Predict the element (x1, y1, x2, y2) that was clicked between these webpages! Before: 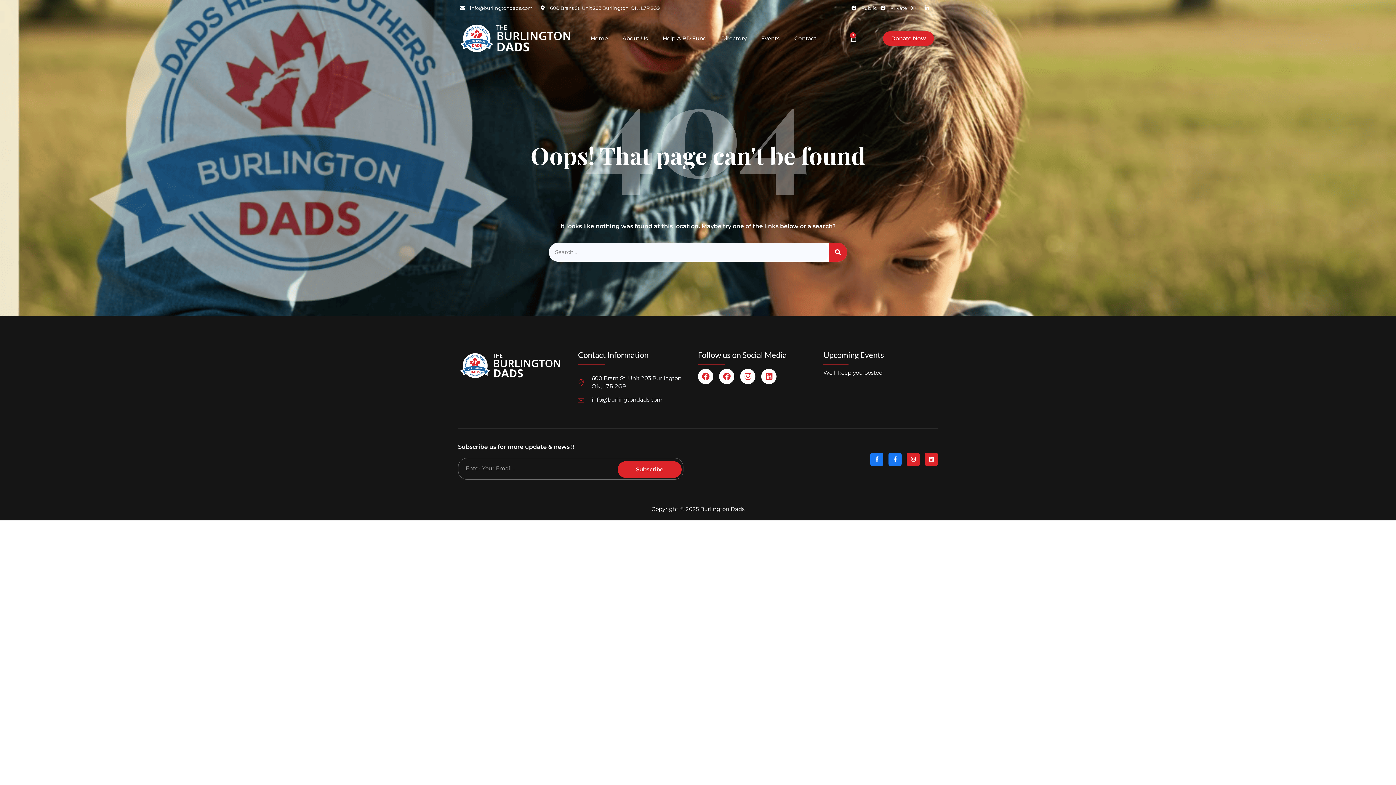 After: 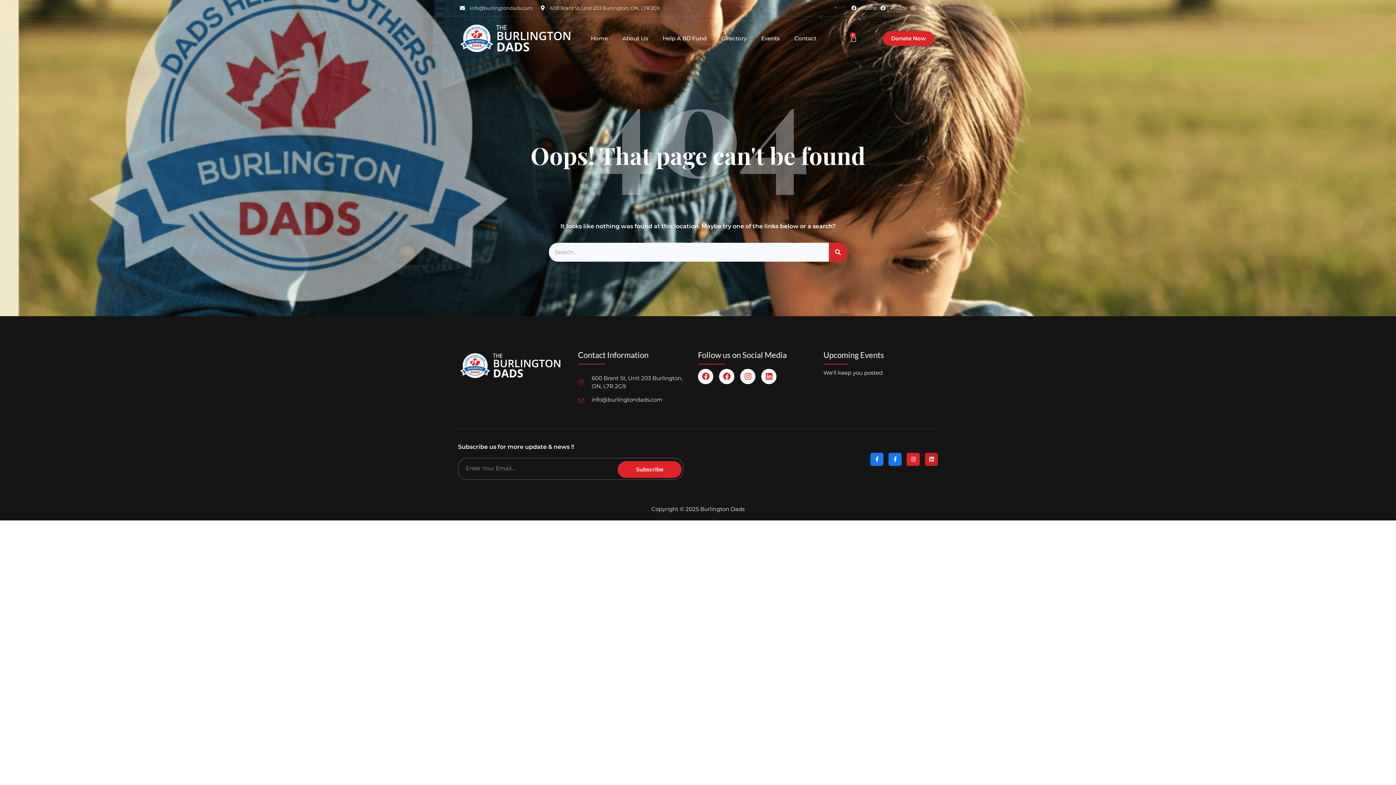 Action: label: Linkedin bbox: (925, 452, 938, 466)